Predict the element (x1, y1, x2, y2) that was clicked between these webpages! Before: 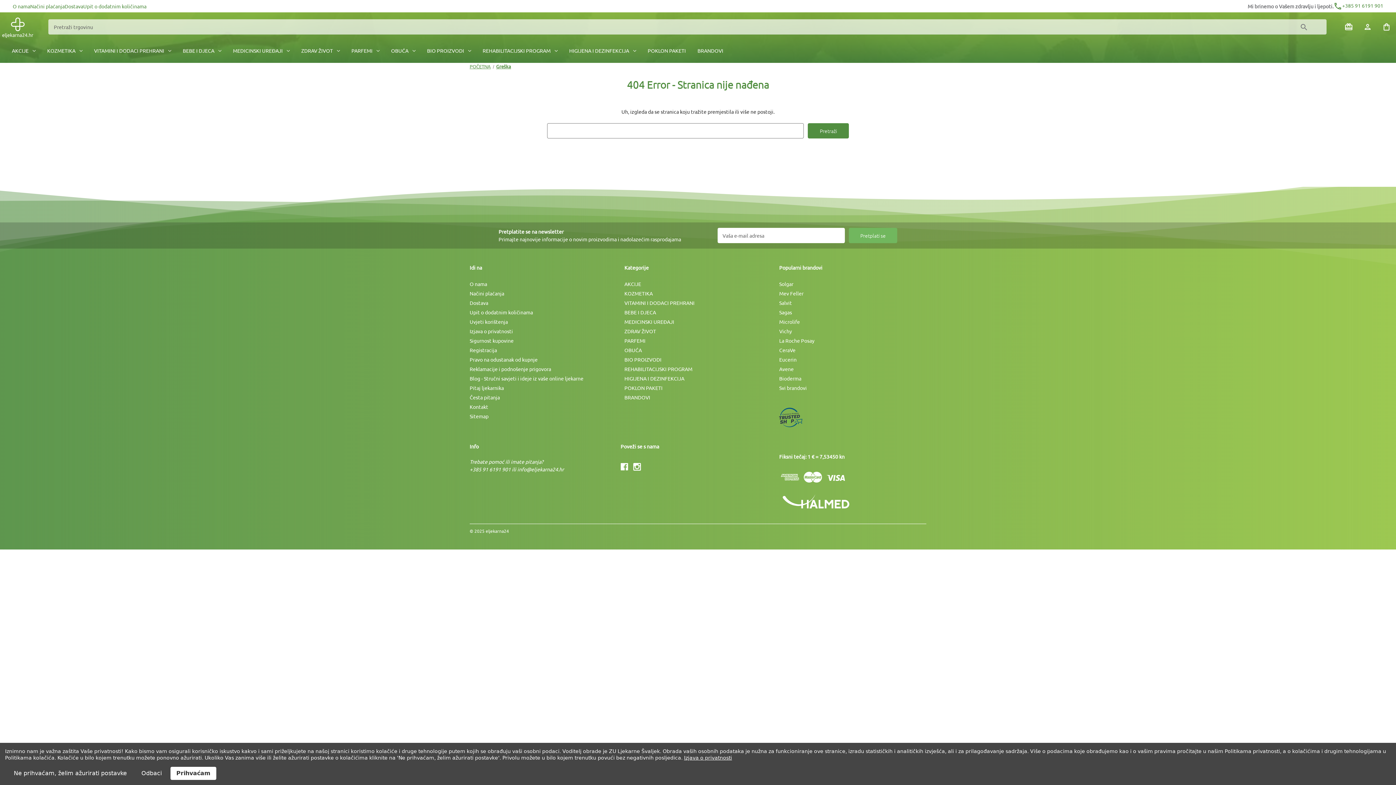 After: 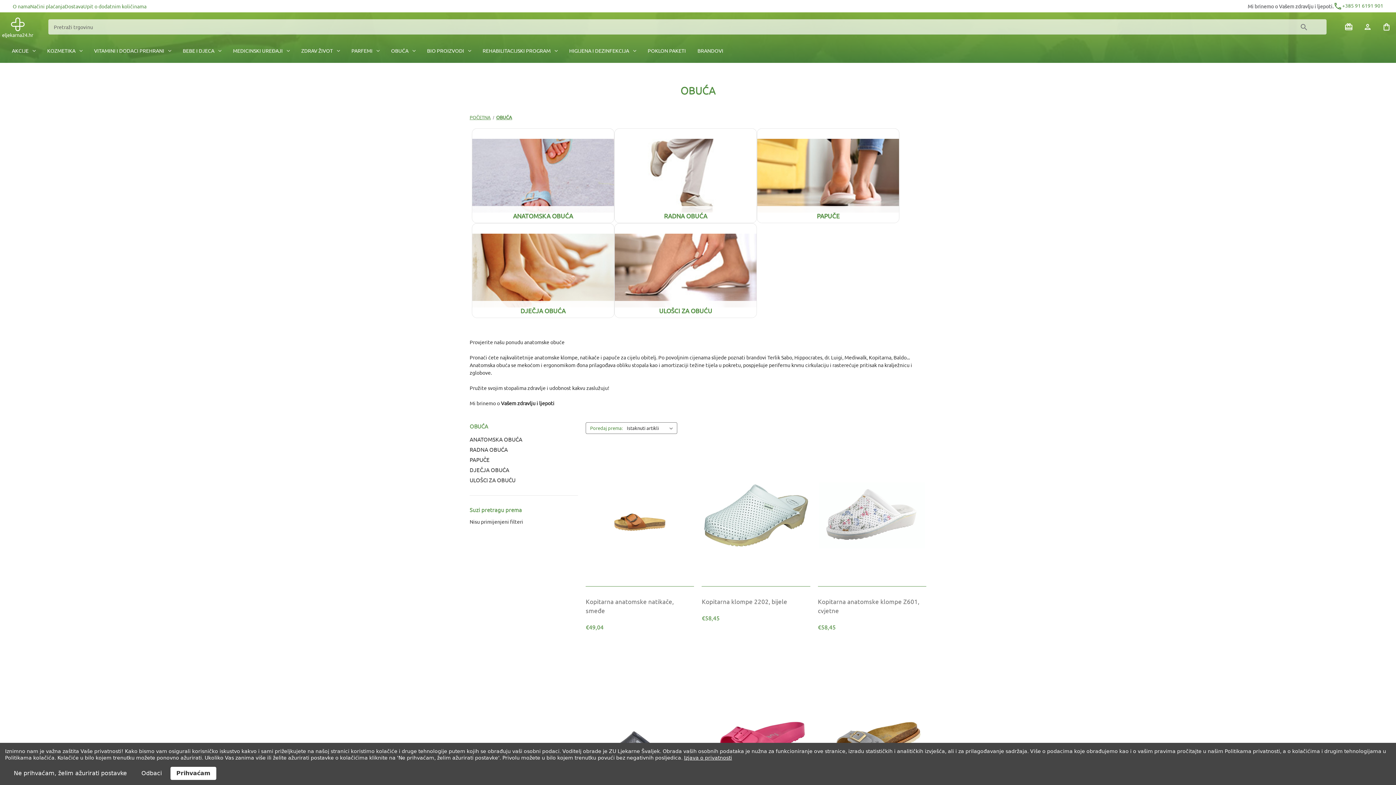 Action: label: OBUĆA bbox: (624, 346, 642, 353)